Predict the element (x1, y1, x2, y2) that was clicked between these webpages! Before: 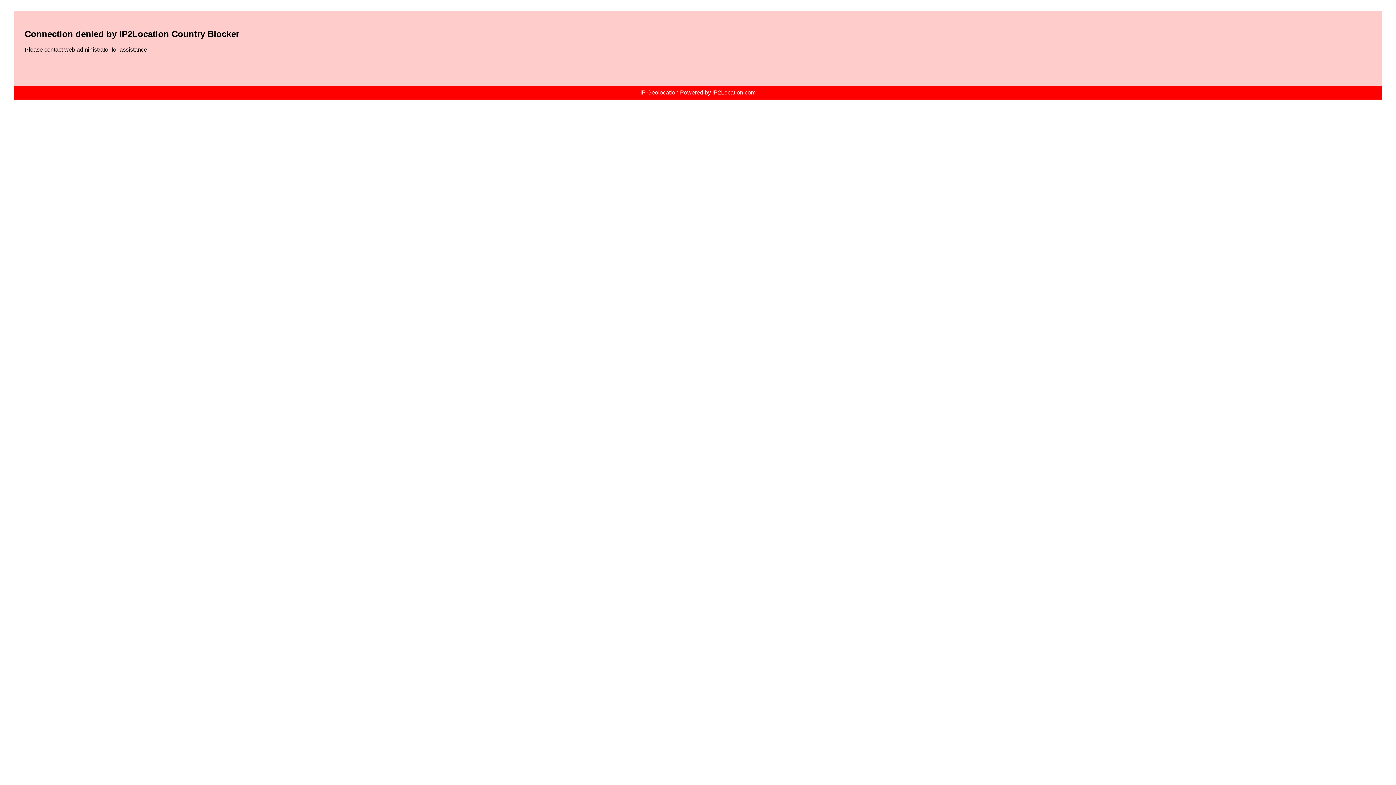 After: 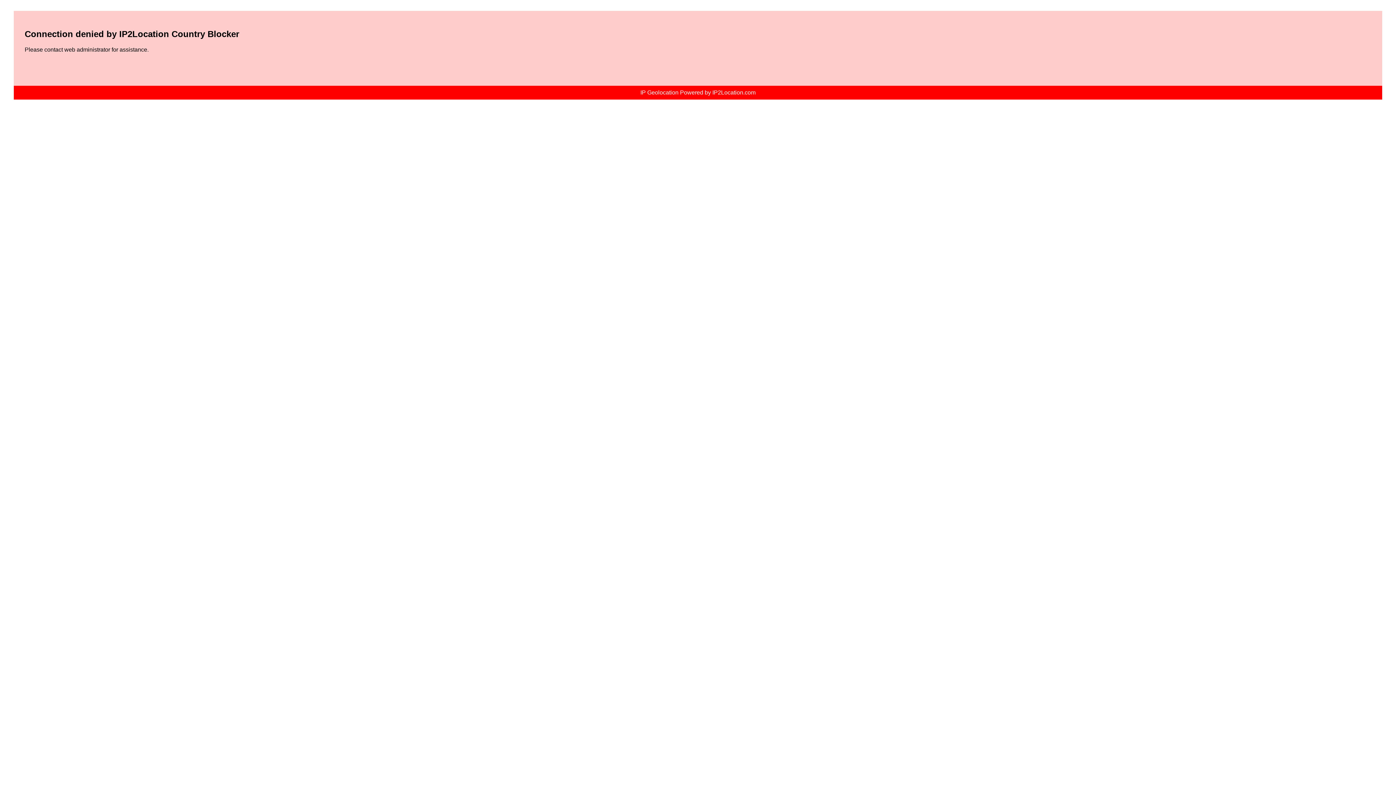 Action: label: IP Geolocation Powered by IP2Location.com bbox: (640, 89, 755, 95)